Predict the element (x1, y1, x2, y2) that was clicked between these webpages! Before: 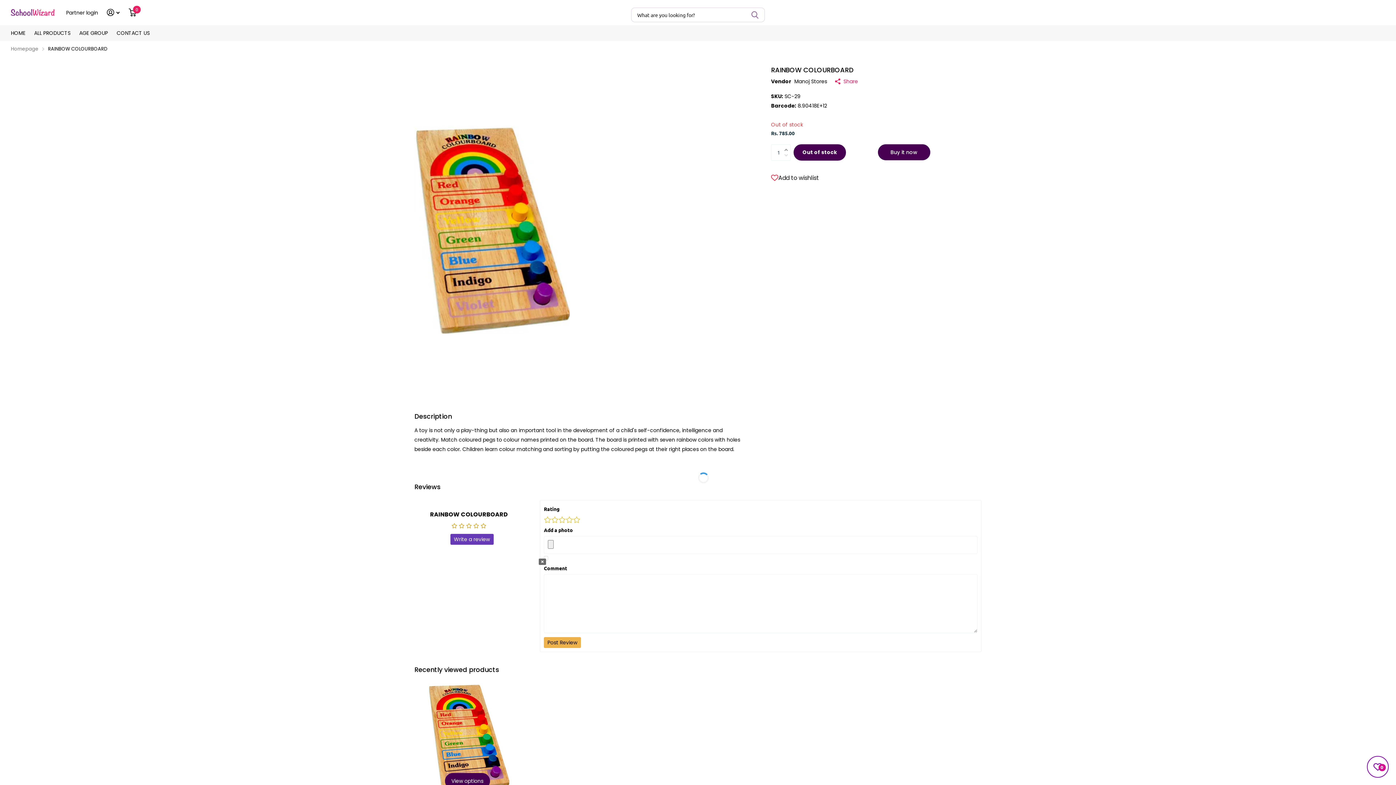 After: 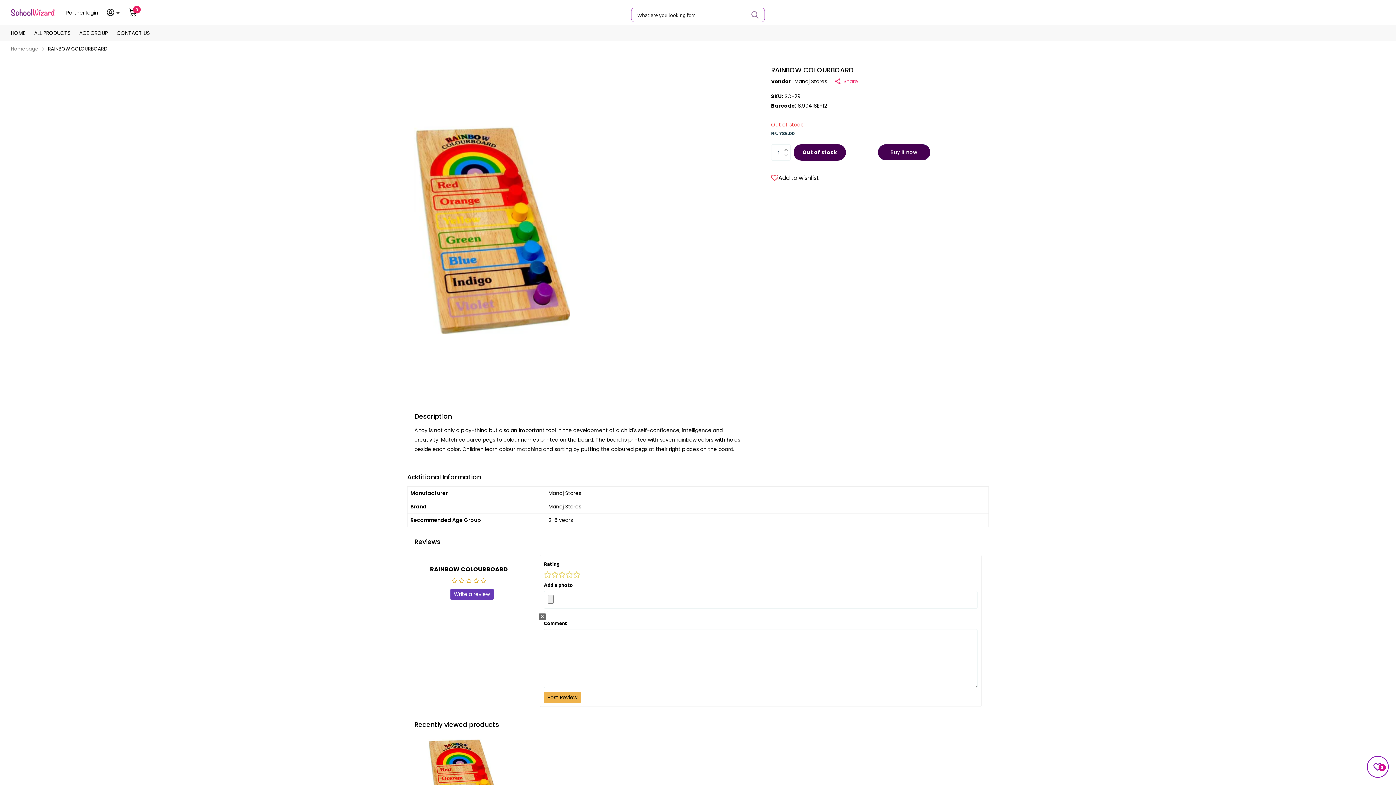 Action: label: Zoeken bbox: (745, 7, 765, 22)